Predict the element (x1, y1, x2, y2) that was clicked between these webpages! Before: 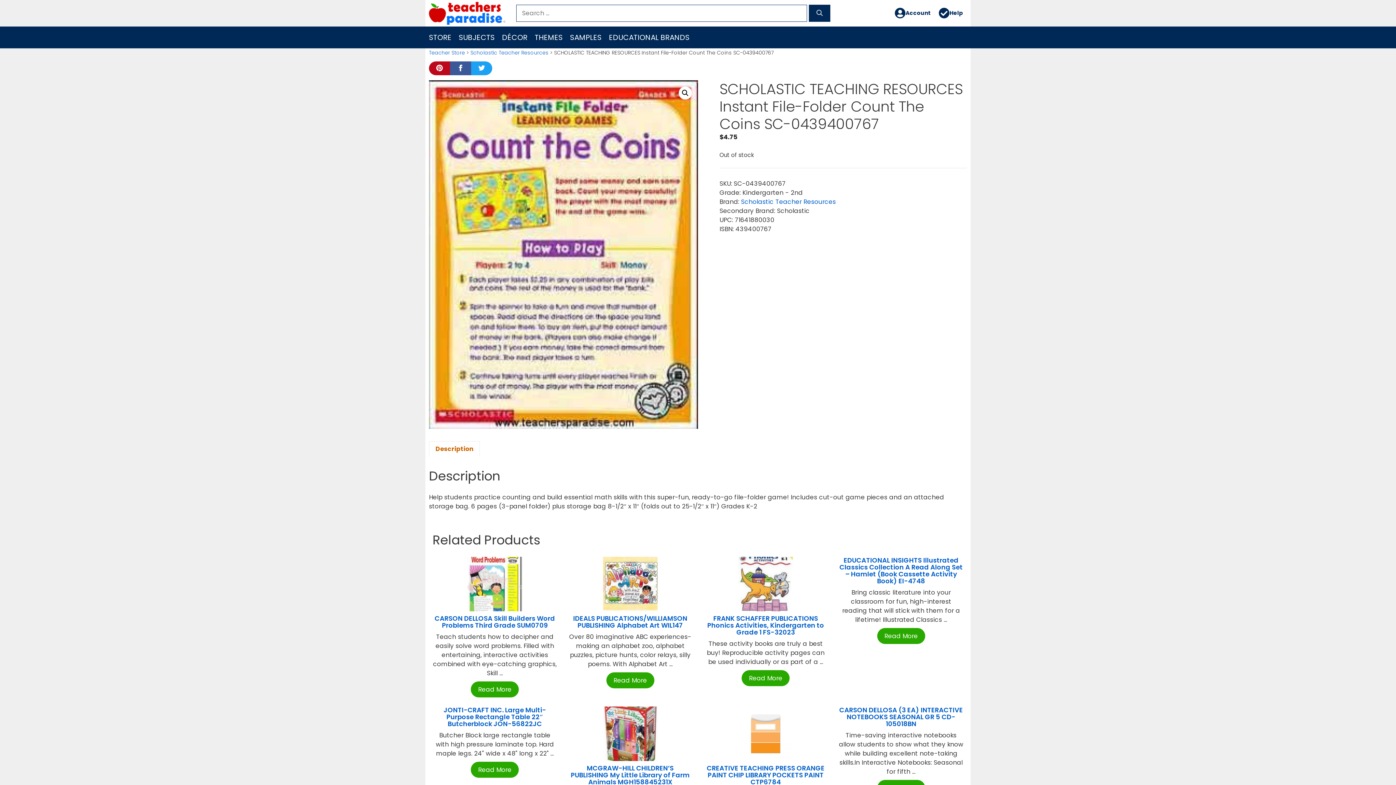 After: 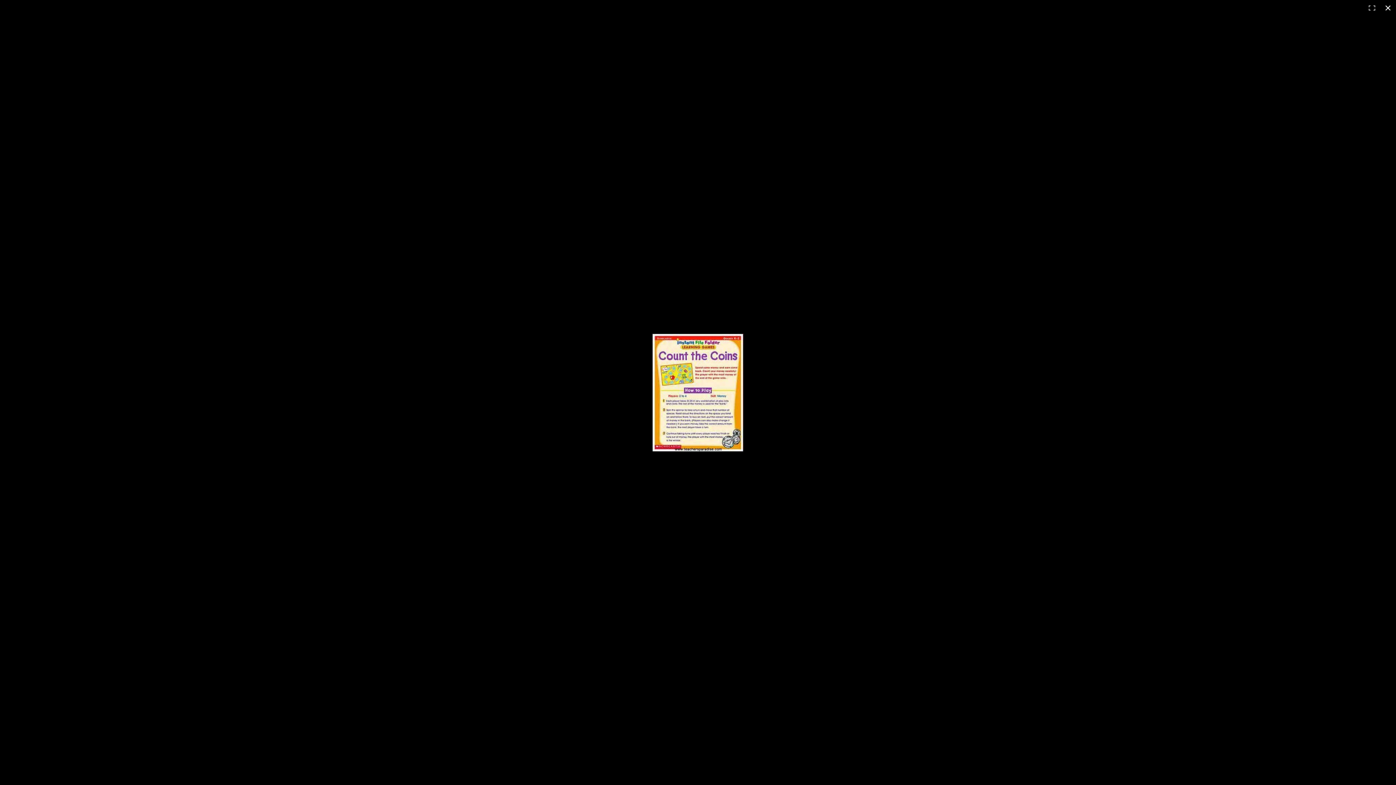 Action: label: View full-screen image gallery bbox: (678, 86, 692, 99)